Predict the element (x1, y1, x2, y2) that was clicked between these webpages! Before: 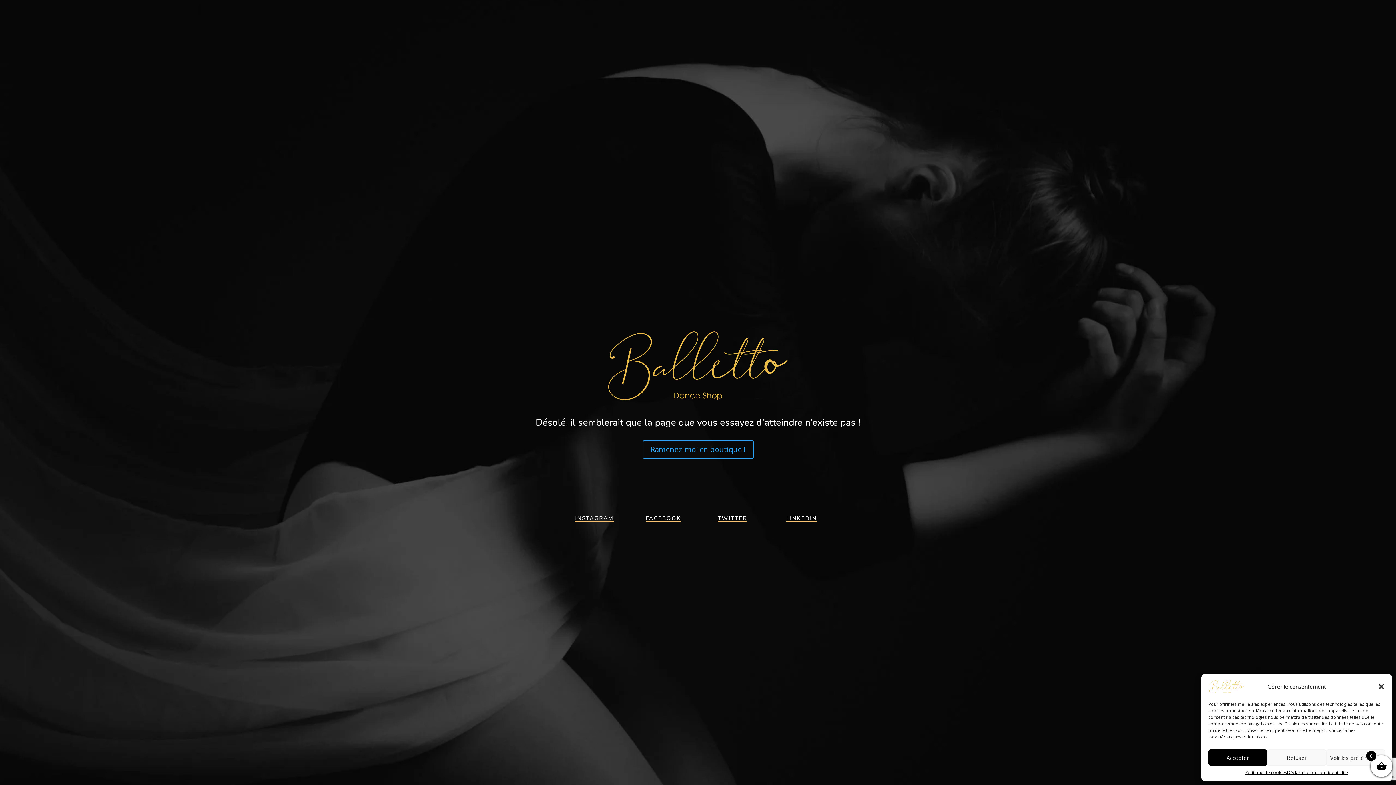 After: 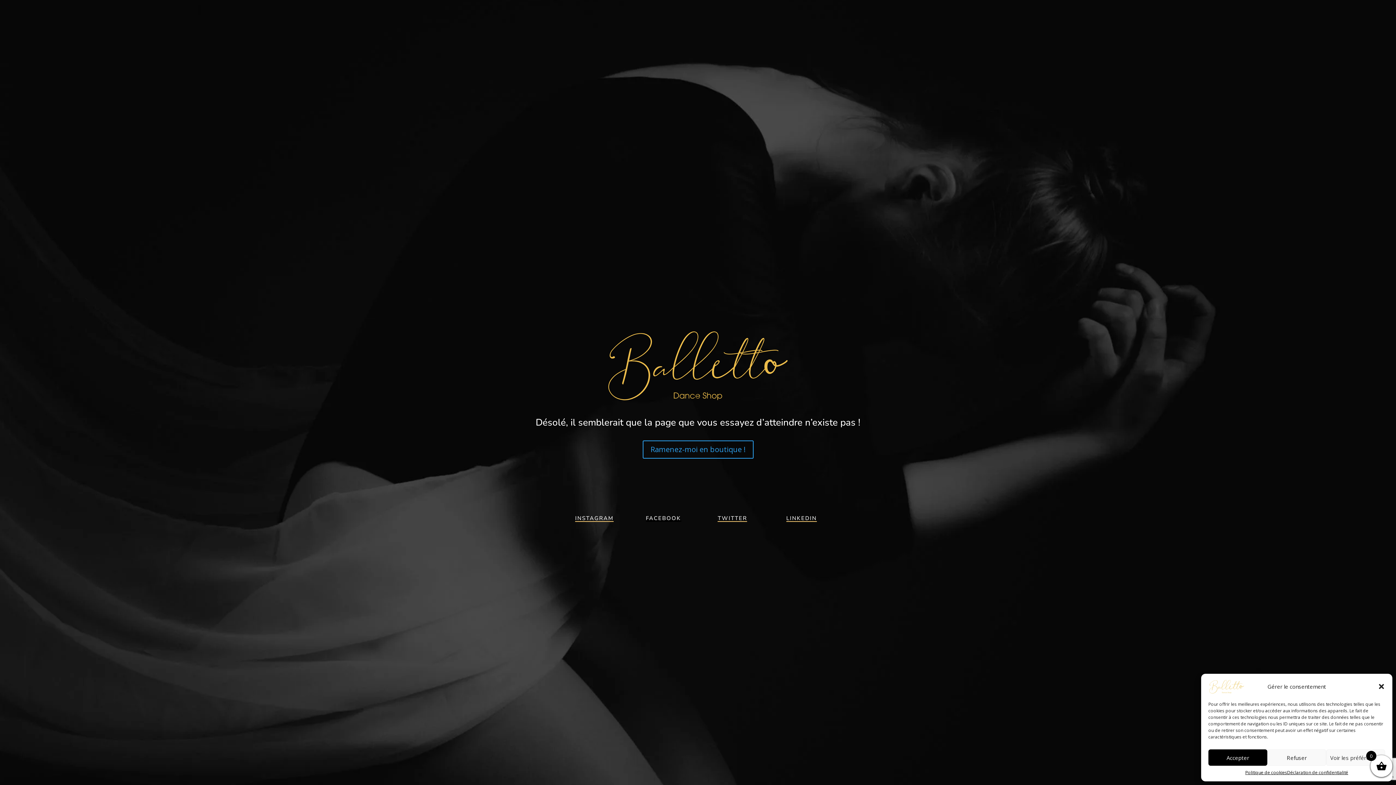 Action: bbox: (646, 515, 681, 522) label: FACEBOOK